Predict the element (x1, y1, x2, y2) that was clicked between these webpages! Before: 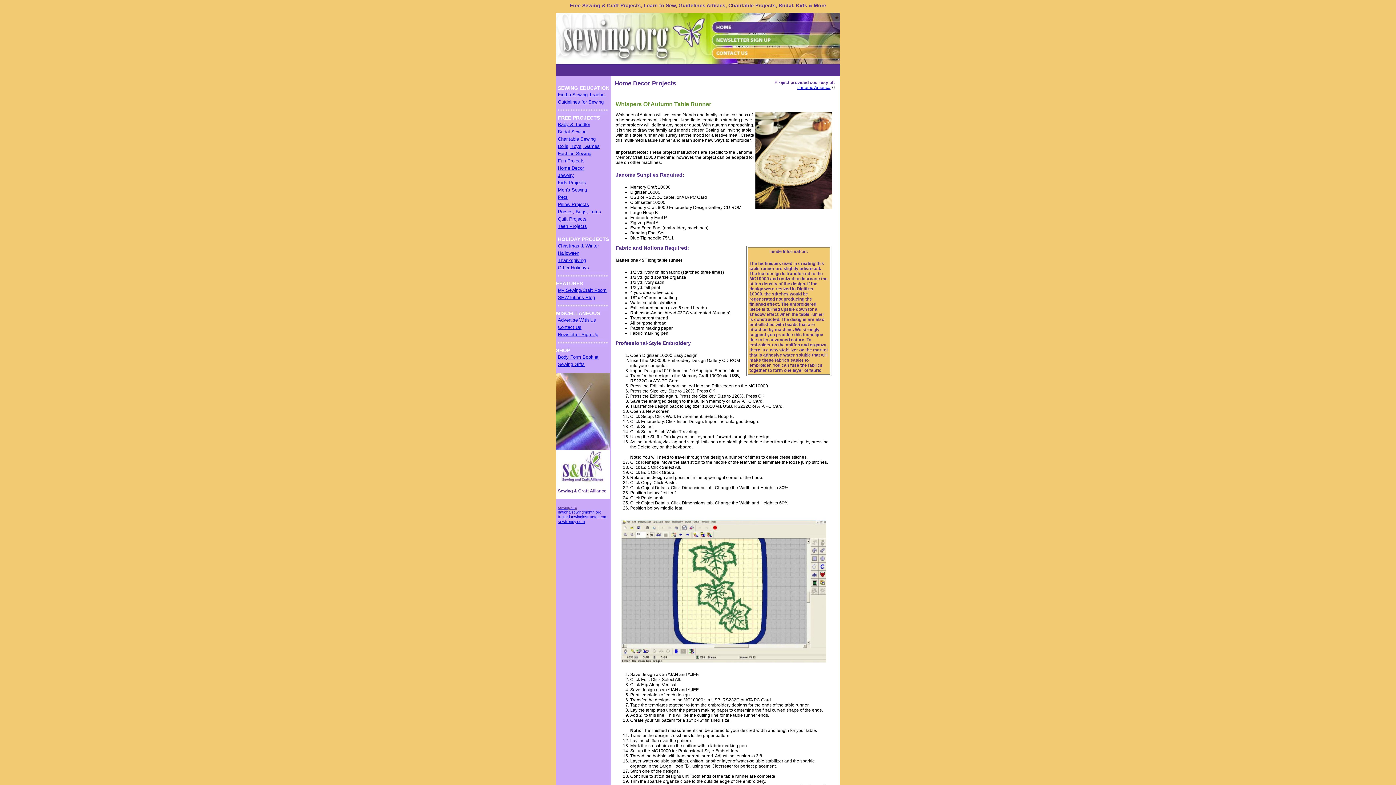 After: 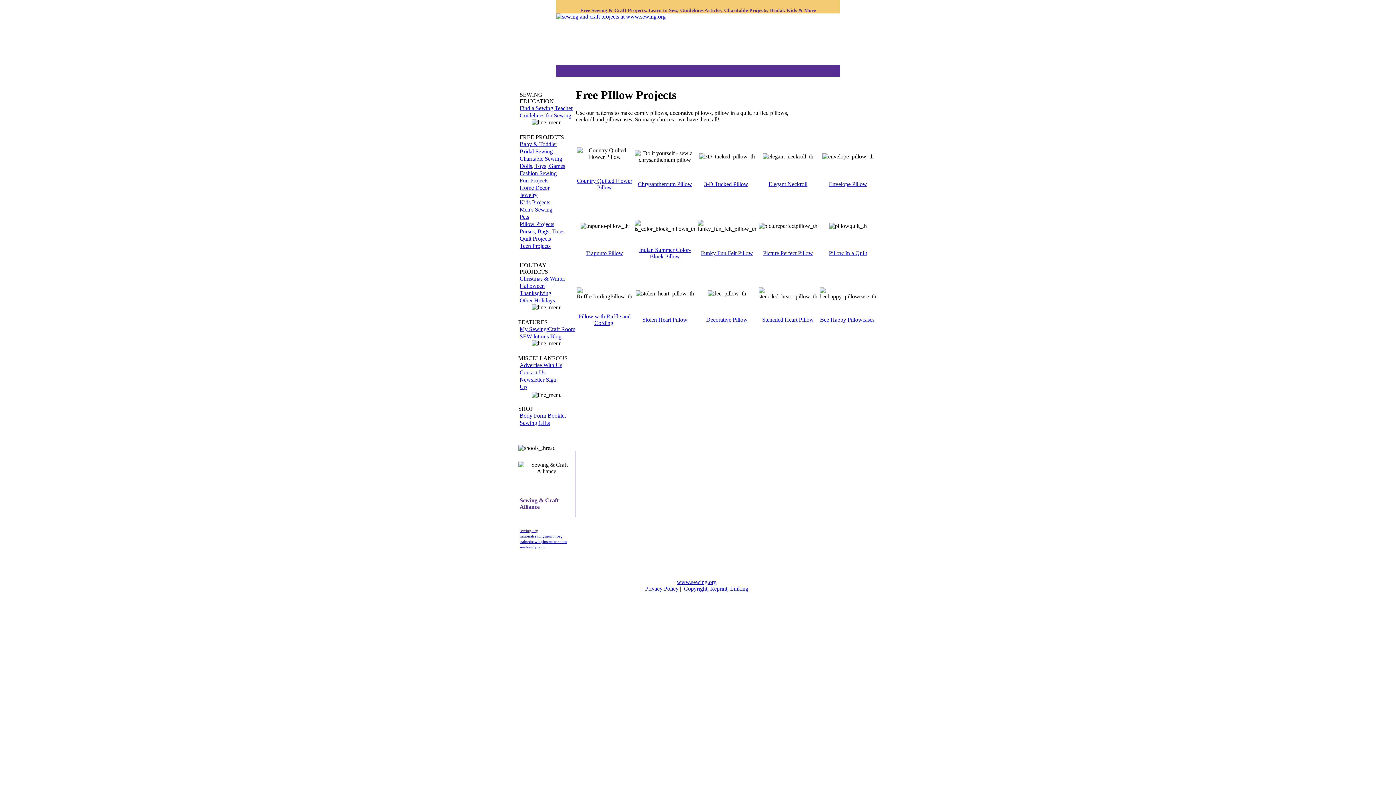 Action: label: Pillow Projects bbox: (558, 201, 589, 207)